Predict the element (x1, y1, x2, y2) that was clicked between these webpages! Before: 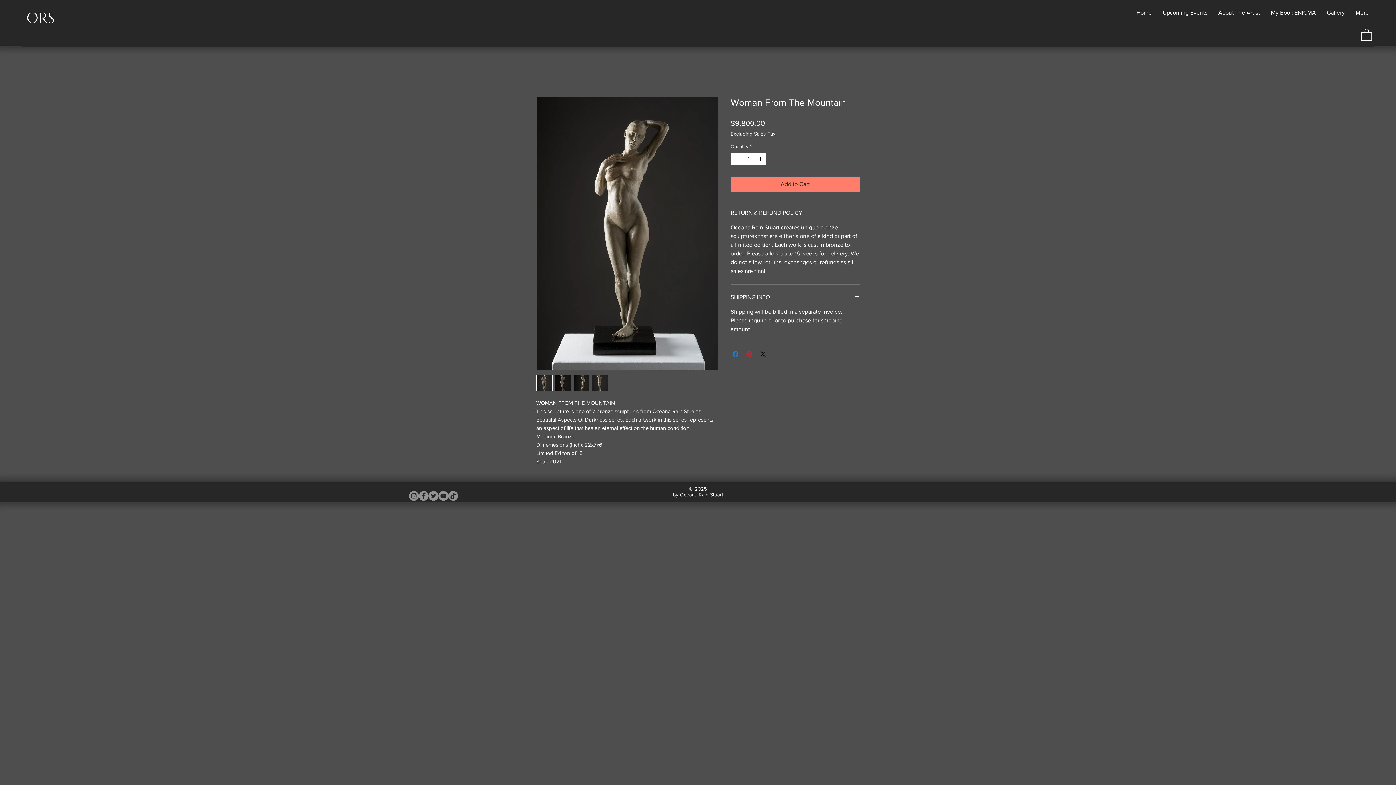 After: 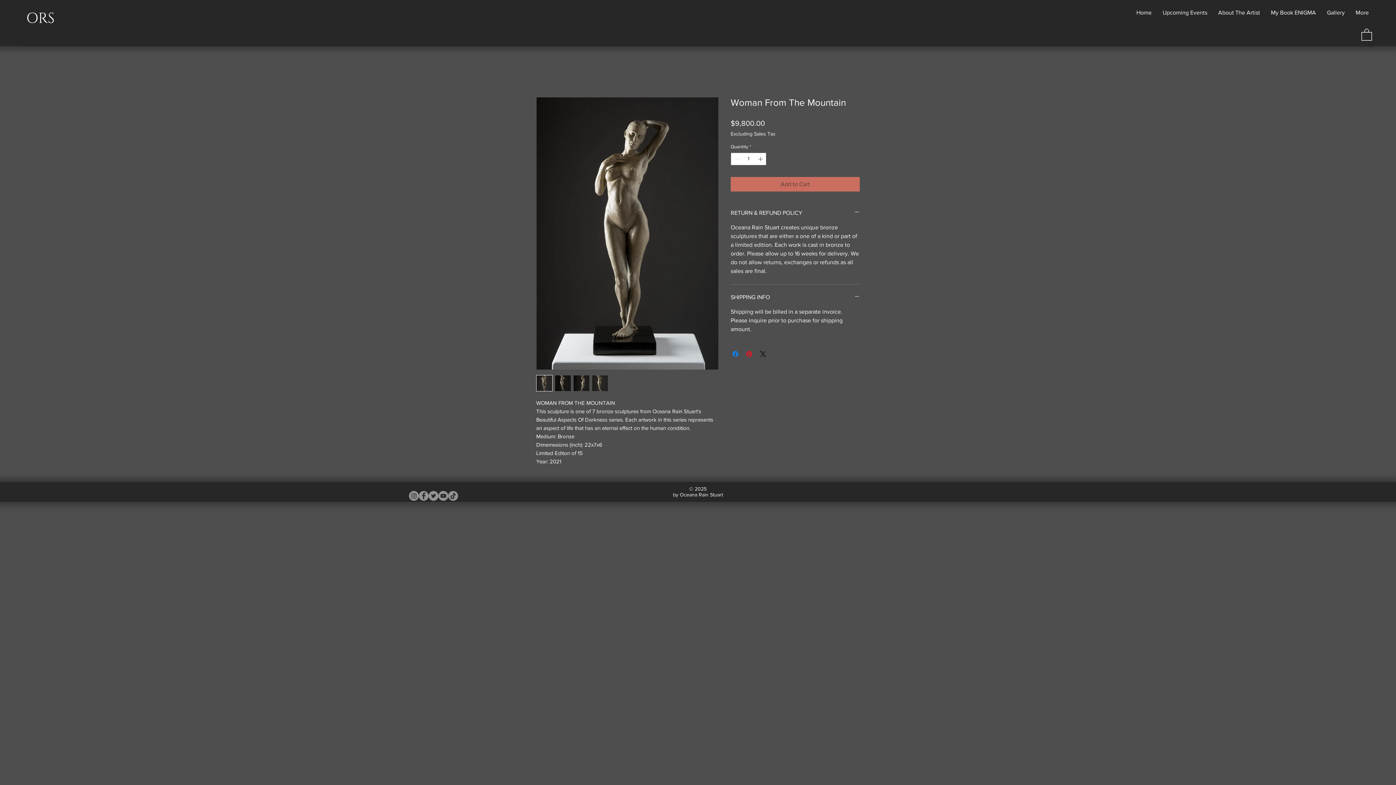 Action: label: Add to Cart bbox: (730, 177, 860, 191)